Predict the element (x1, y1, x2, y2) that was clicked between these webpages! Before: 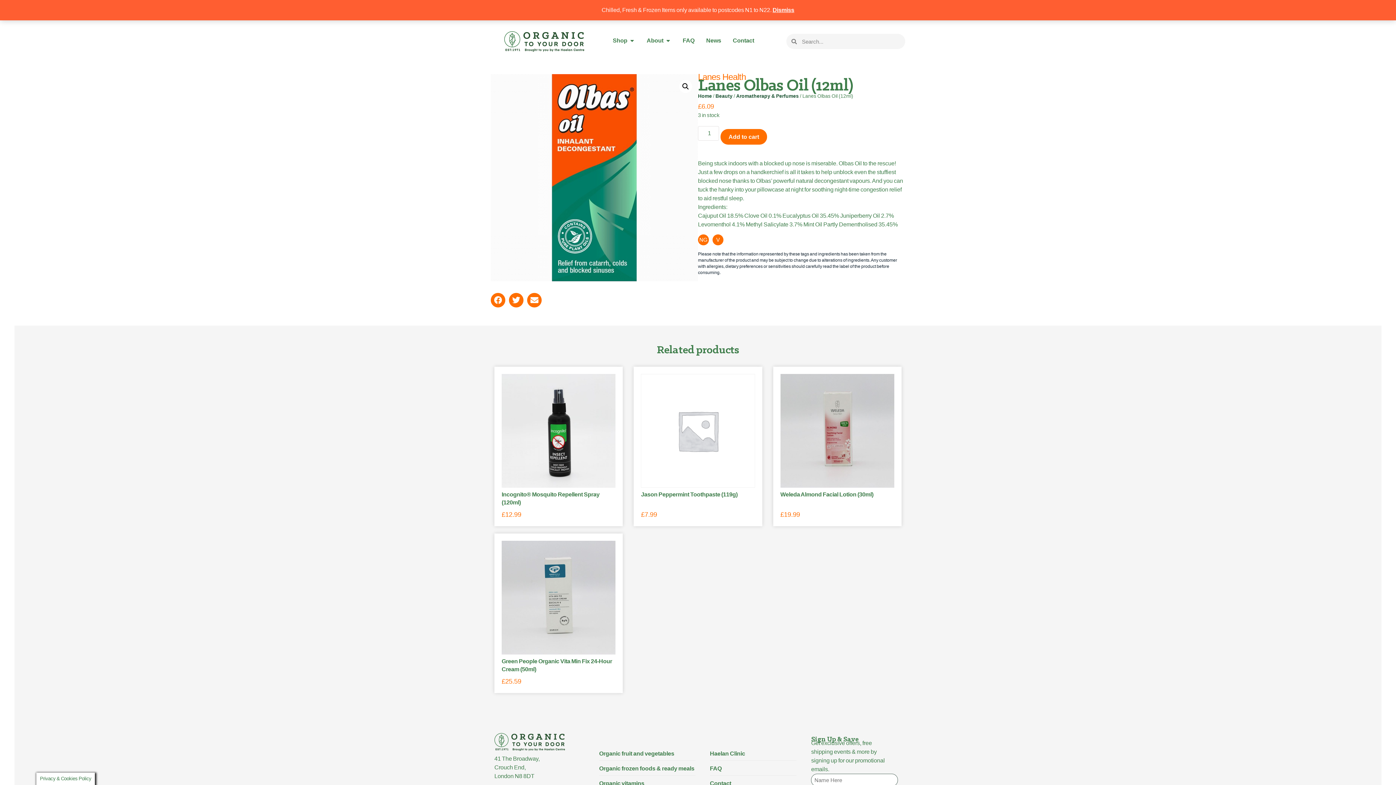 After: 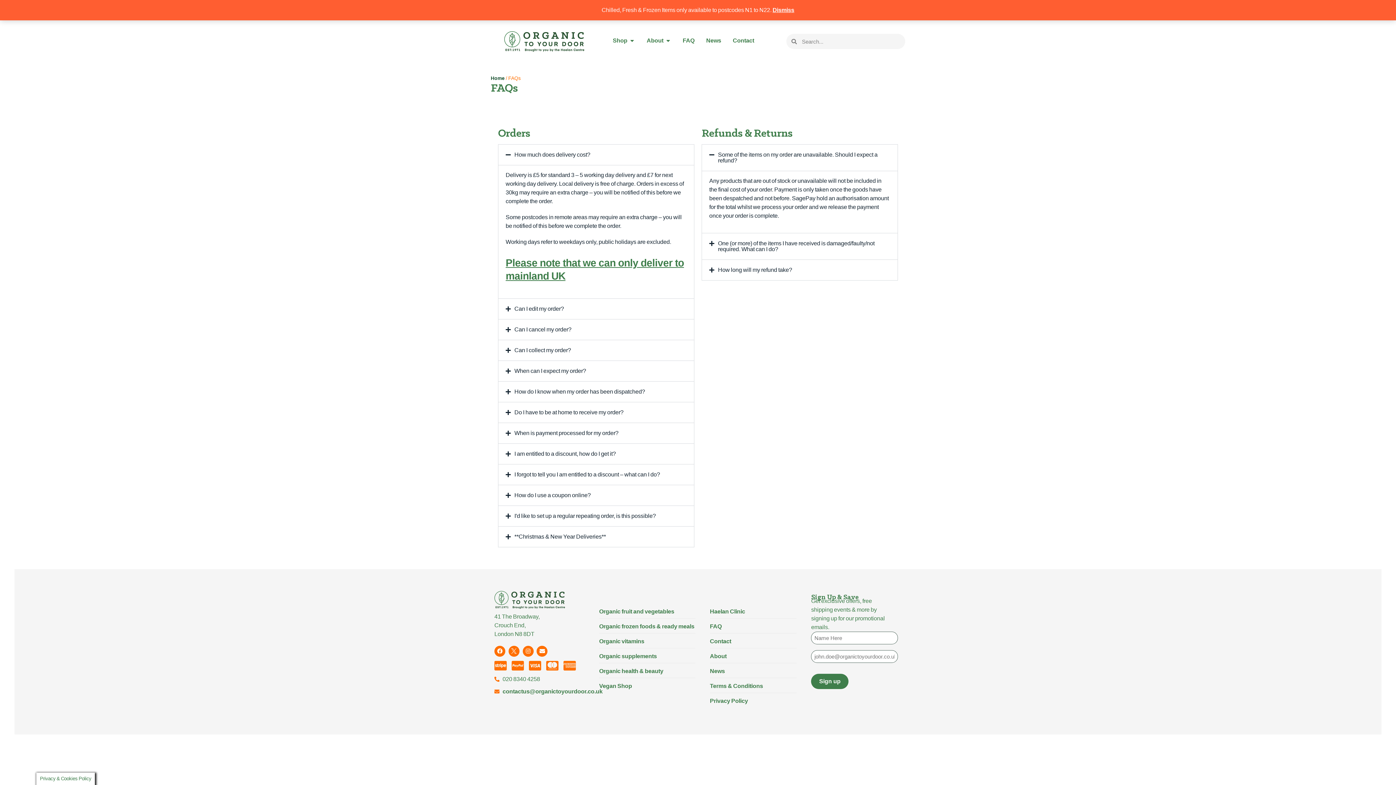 Action: bbox: (682, 36, 694, 45) label: FAQ